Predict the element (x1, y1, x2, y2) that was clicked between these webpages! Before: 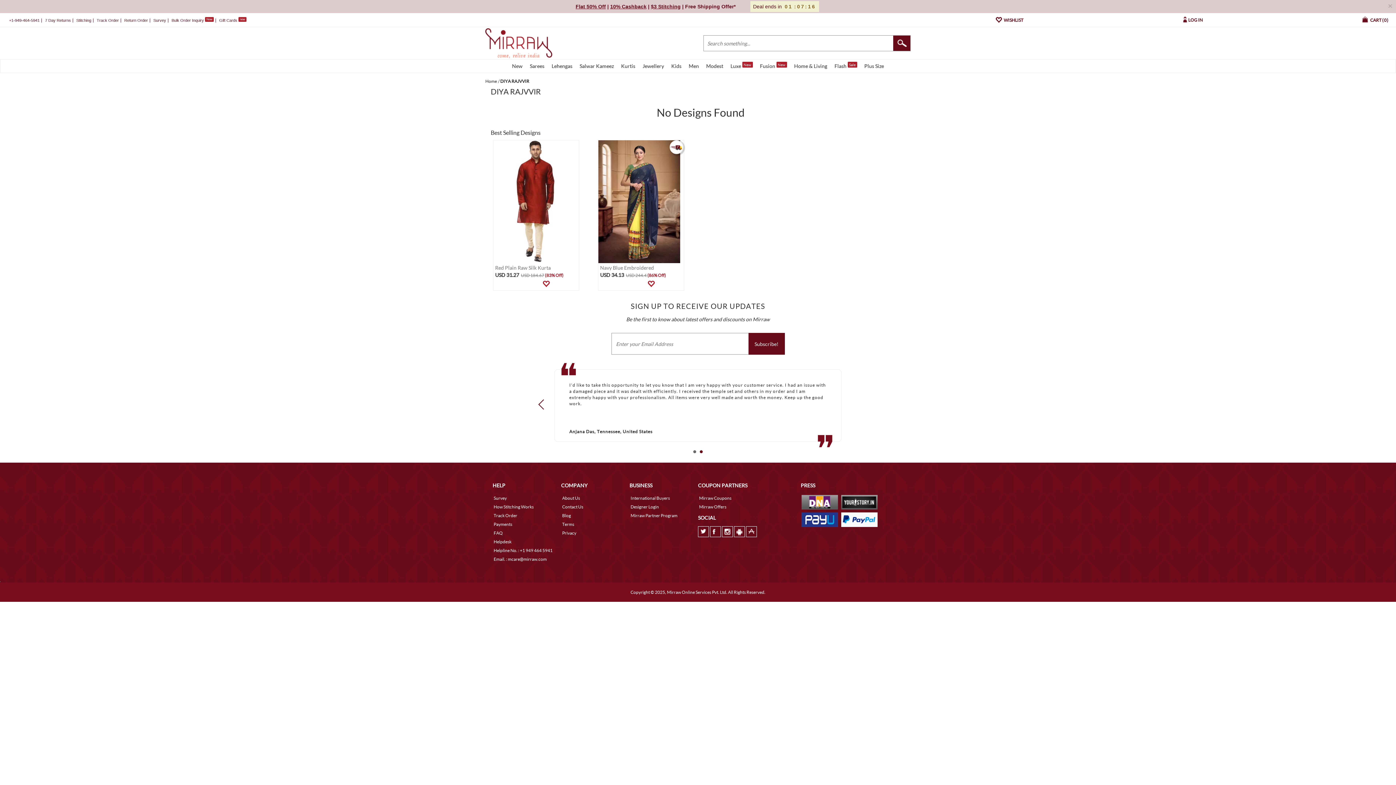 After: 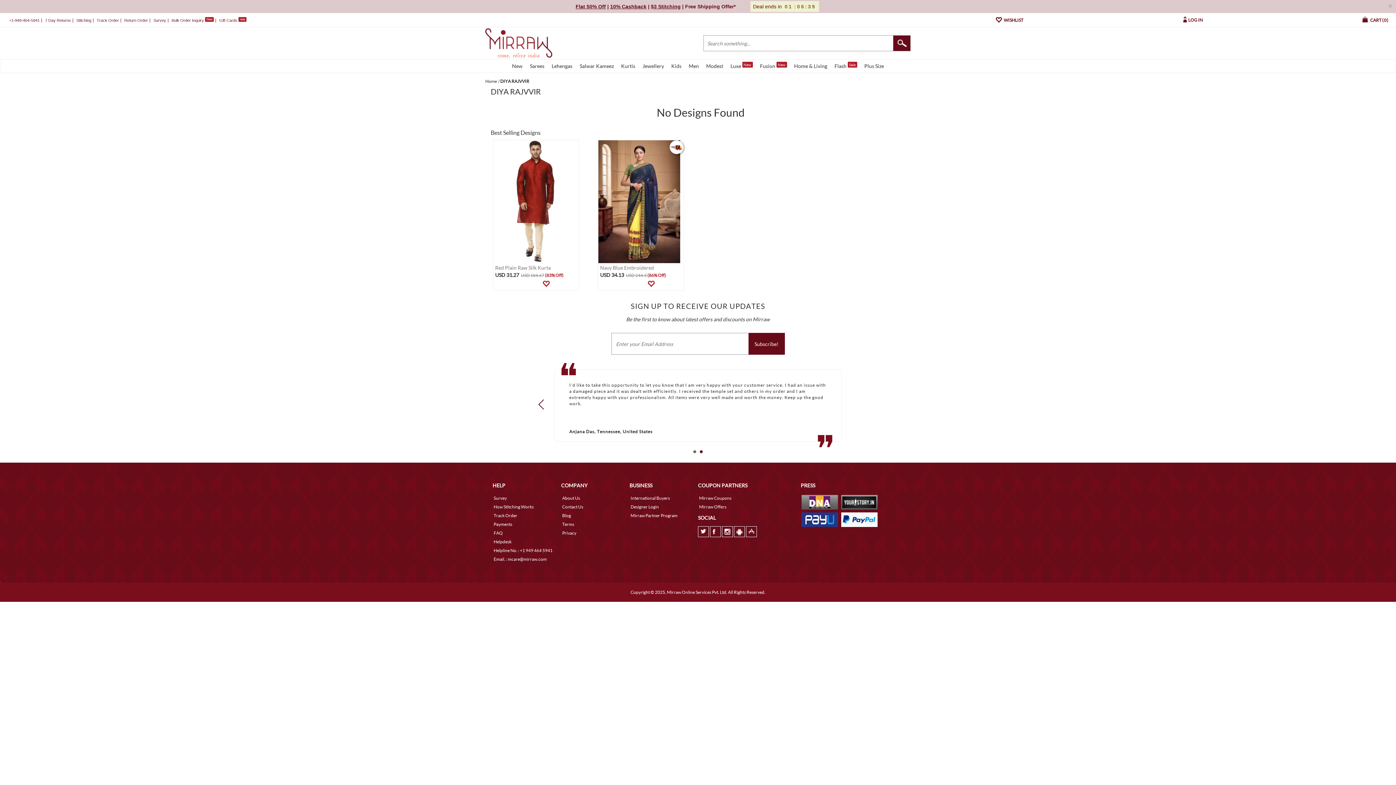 Action: label: 10% Cashback bbox: (610, 3, 646, 9)